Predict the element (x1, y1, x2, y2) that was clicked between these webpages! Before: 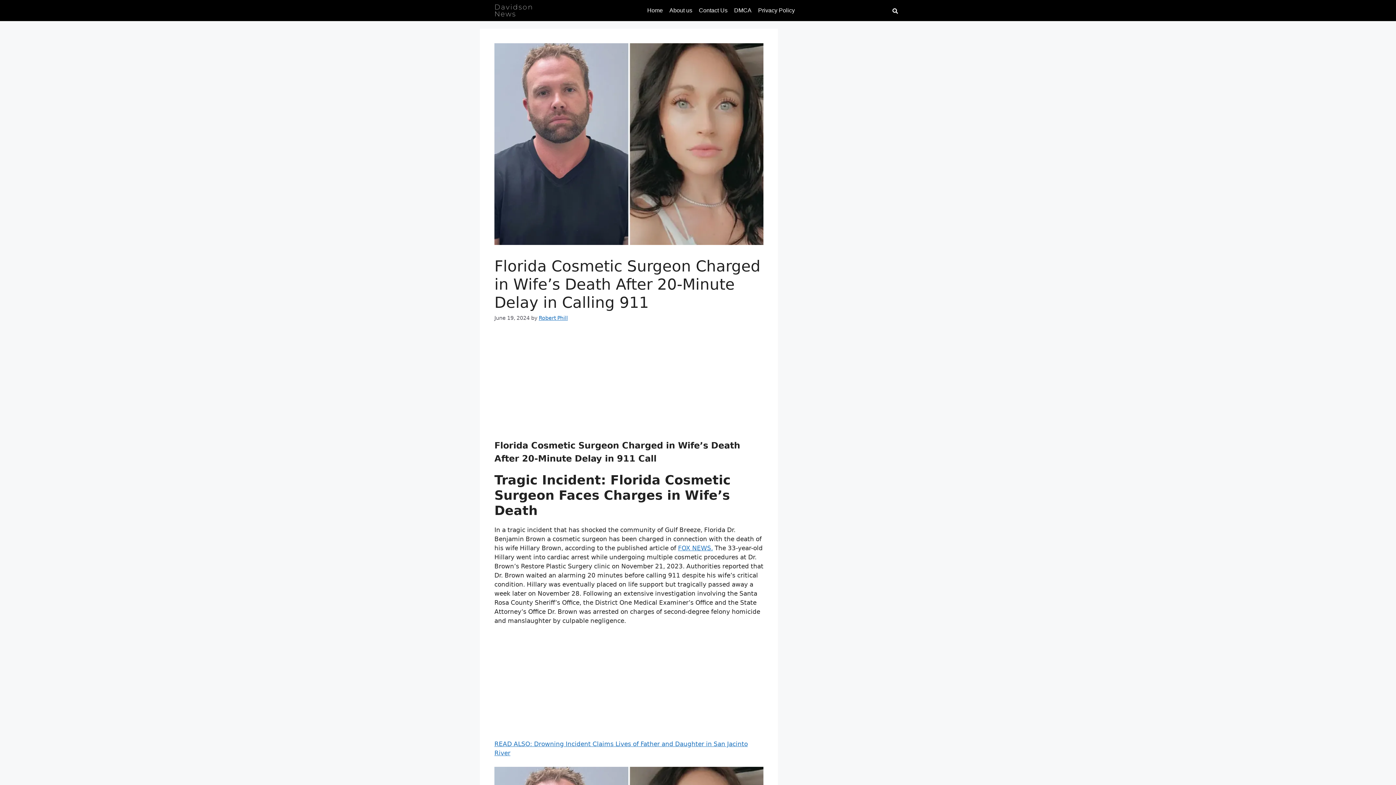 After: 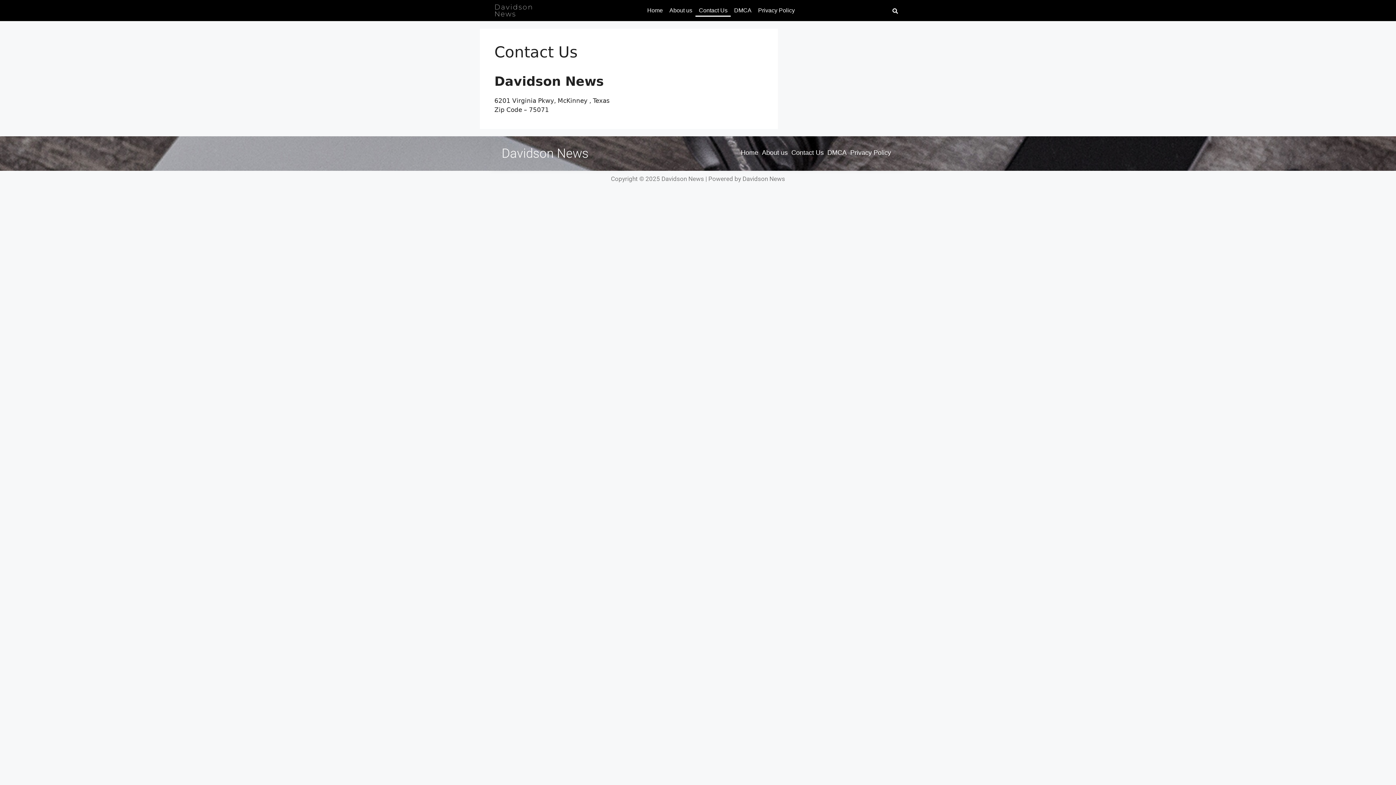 Action: label: Contact Us bbox: (695, 4, 731, 16)